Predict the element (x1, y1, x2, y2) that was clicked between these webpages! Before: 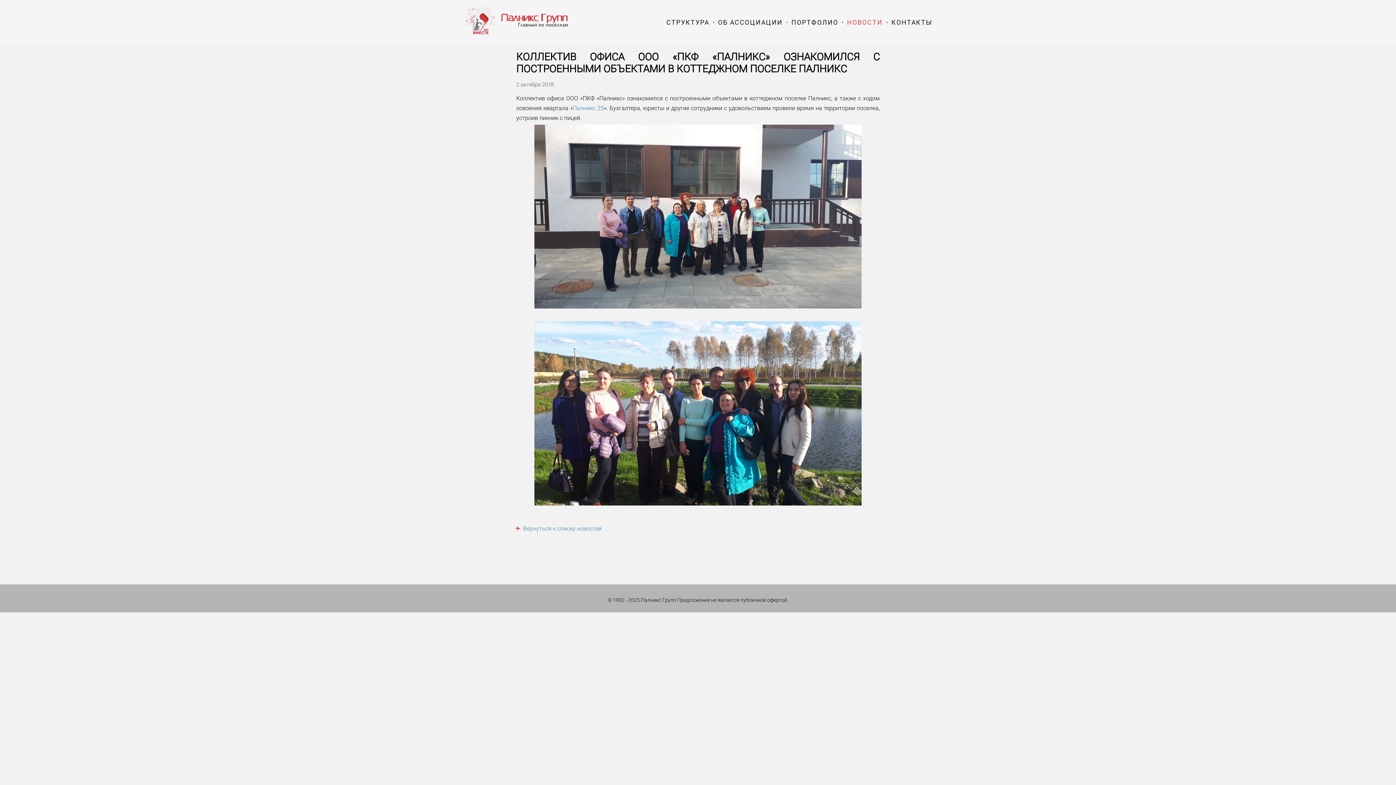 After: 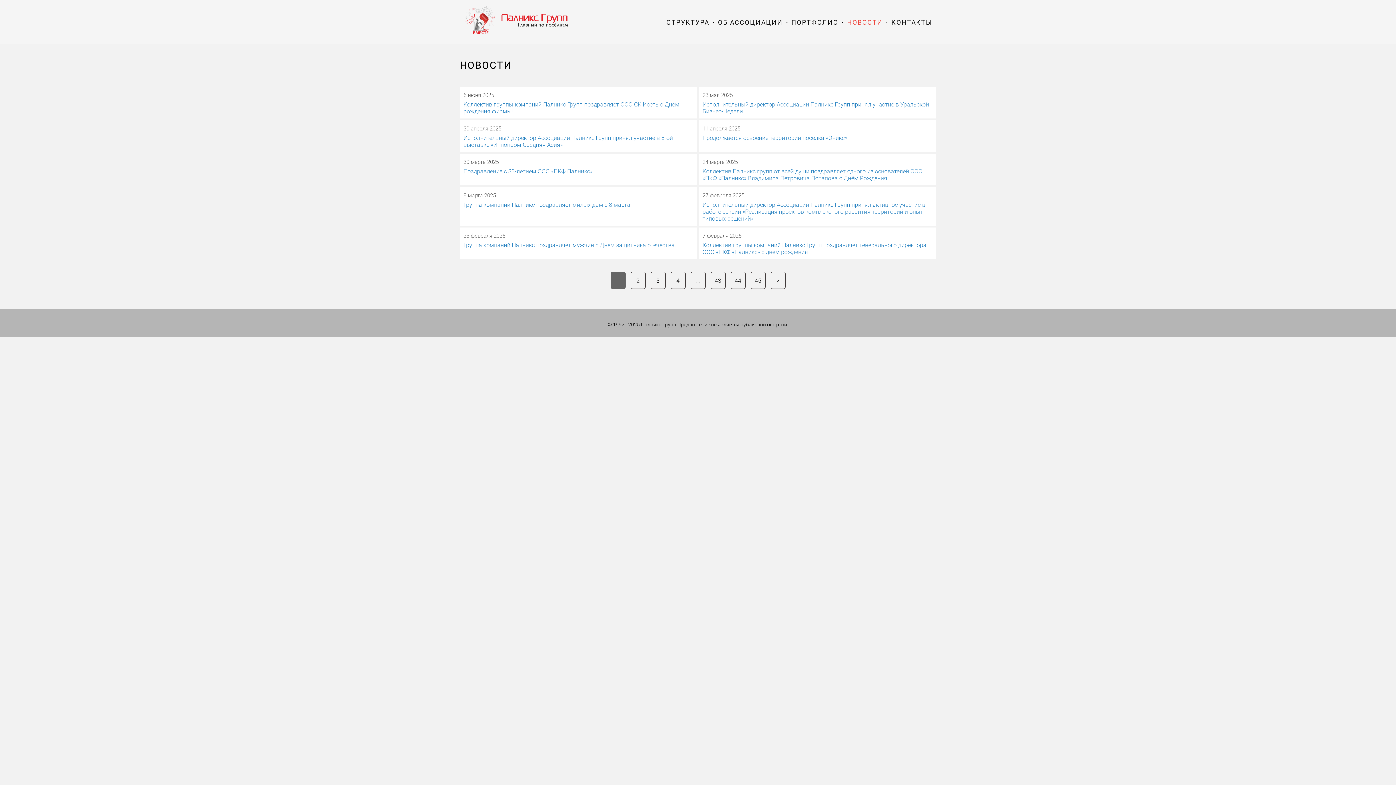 Action: label: НОВОСТИ bbox: (847, 15, 882, 29)